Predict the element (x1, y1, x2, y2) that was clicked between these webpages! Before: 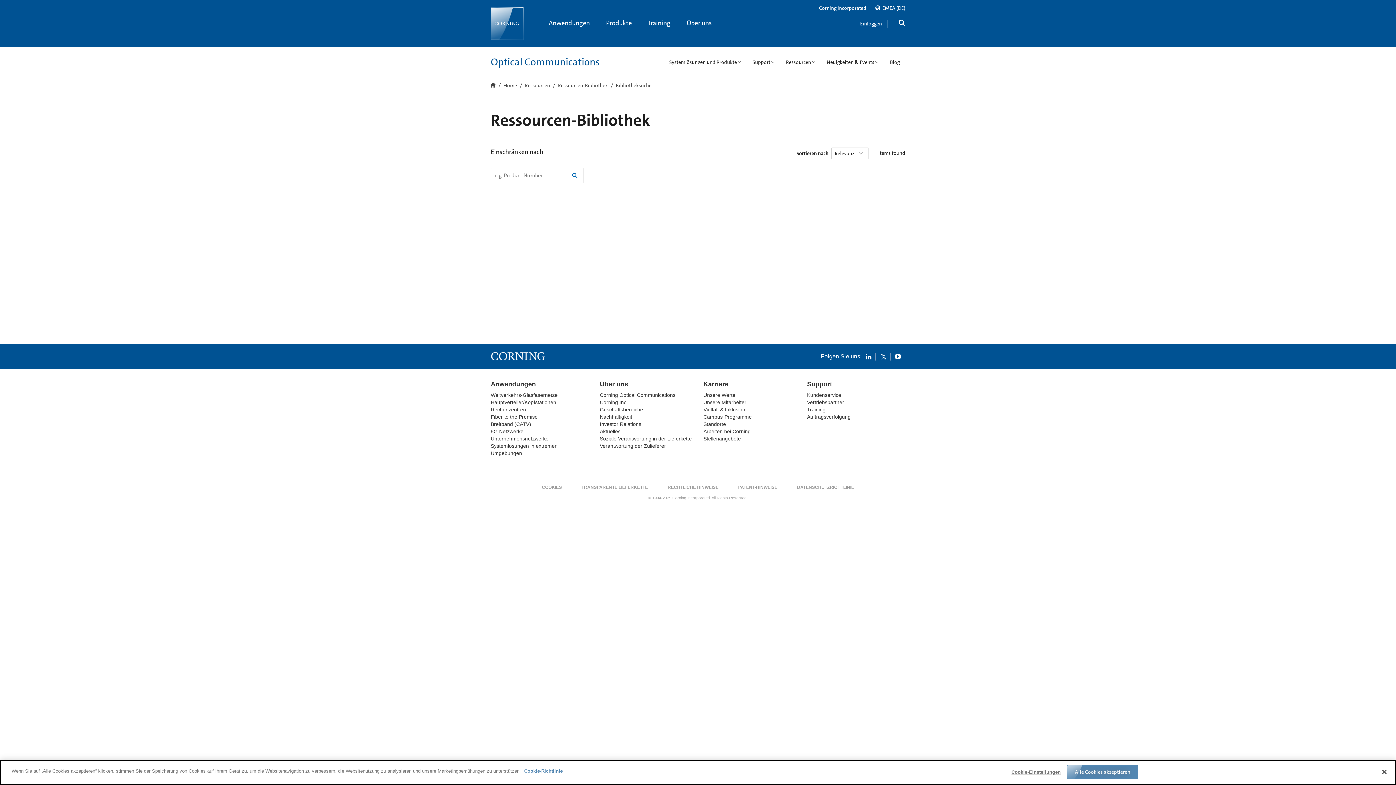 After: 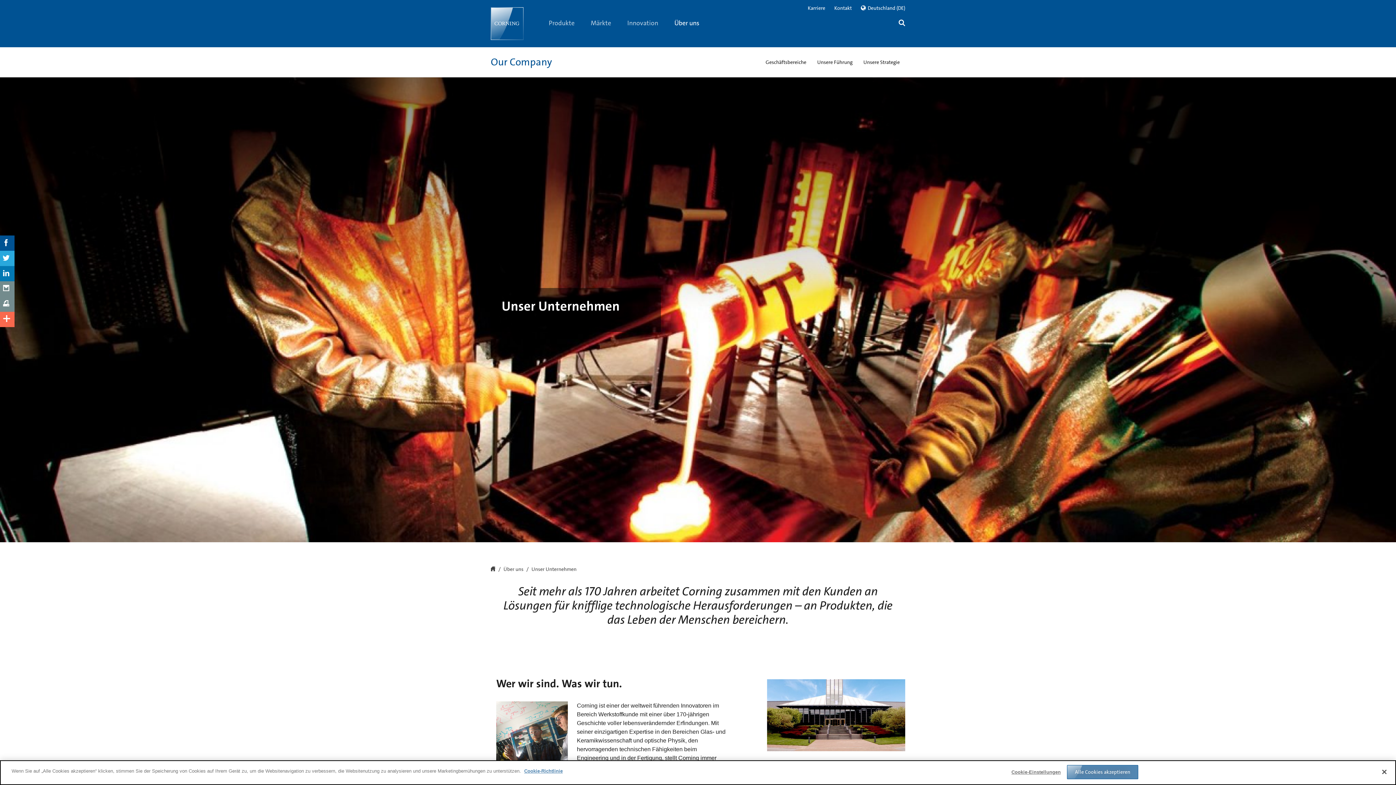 Action: bbox: (600, 380, 628, 388) label: Über uns